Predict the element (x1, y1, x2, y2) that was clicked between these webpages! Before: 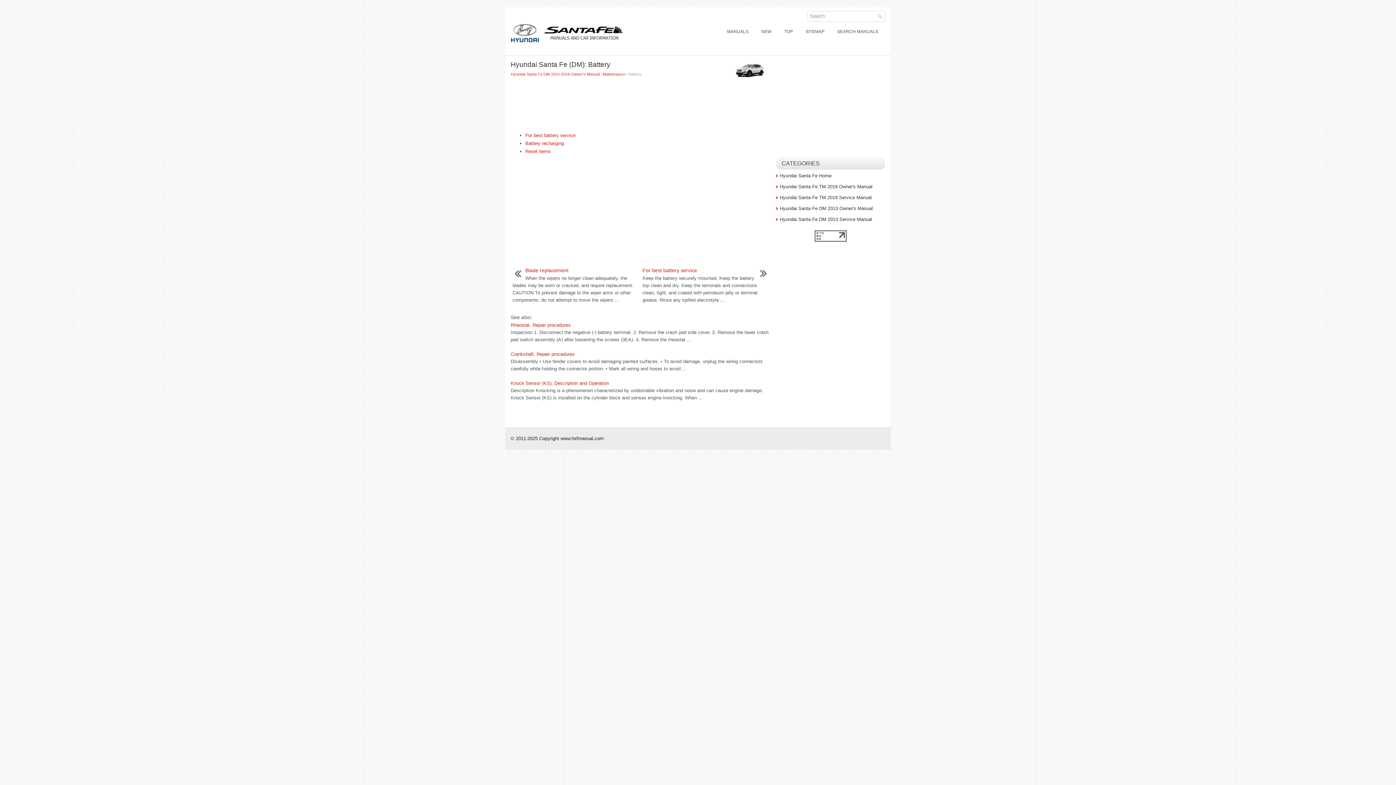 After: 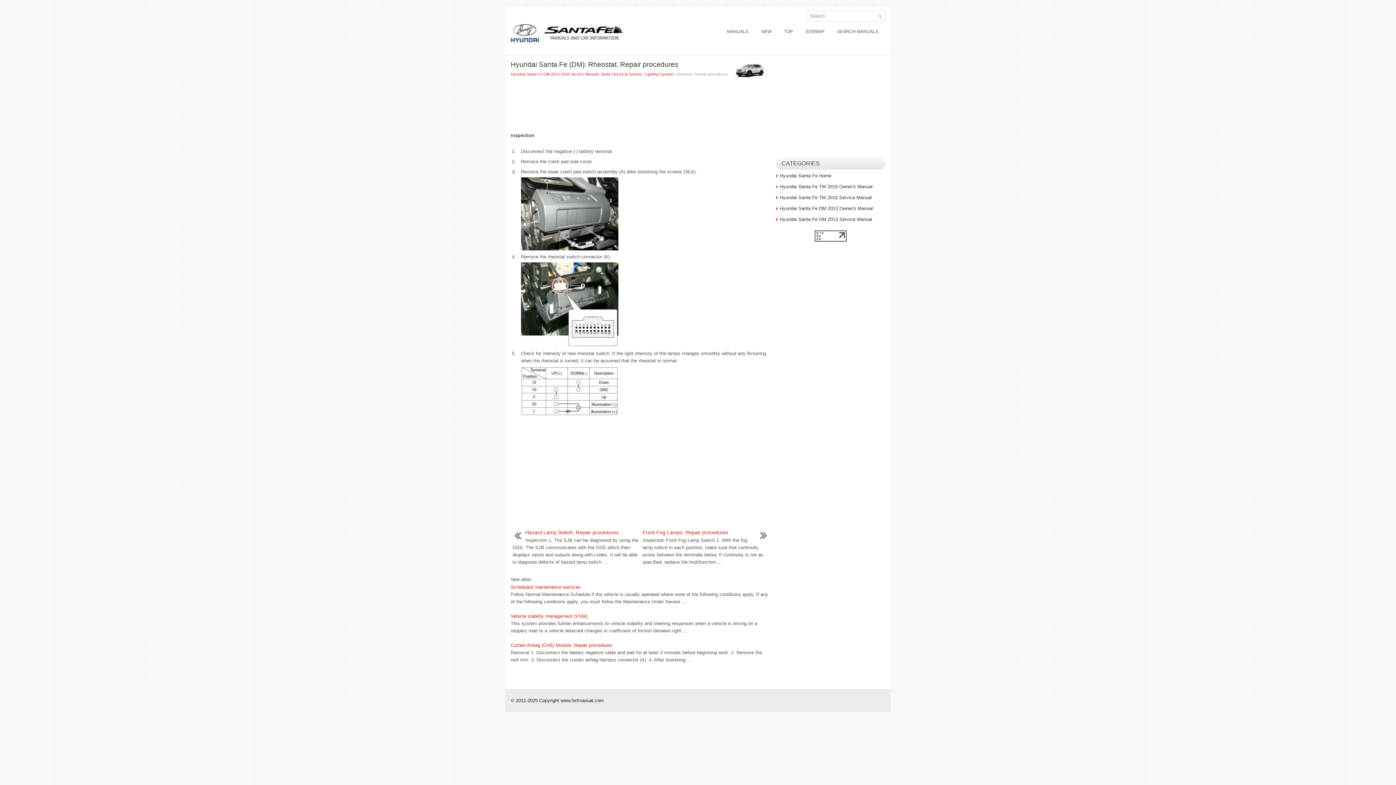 Action: label: Rheostat. Repair procedures bbox: (510, 322, 570, 328)